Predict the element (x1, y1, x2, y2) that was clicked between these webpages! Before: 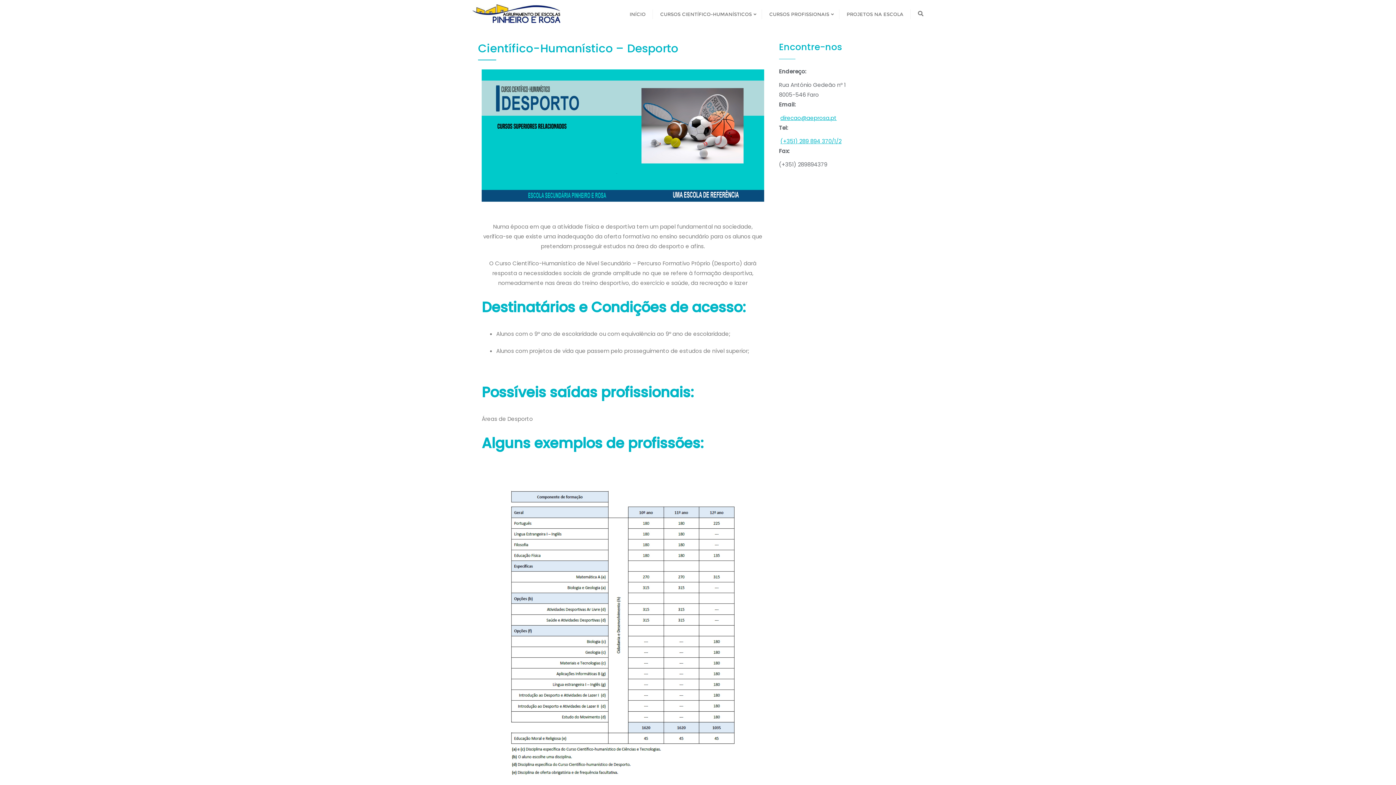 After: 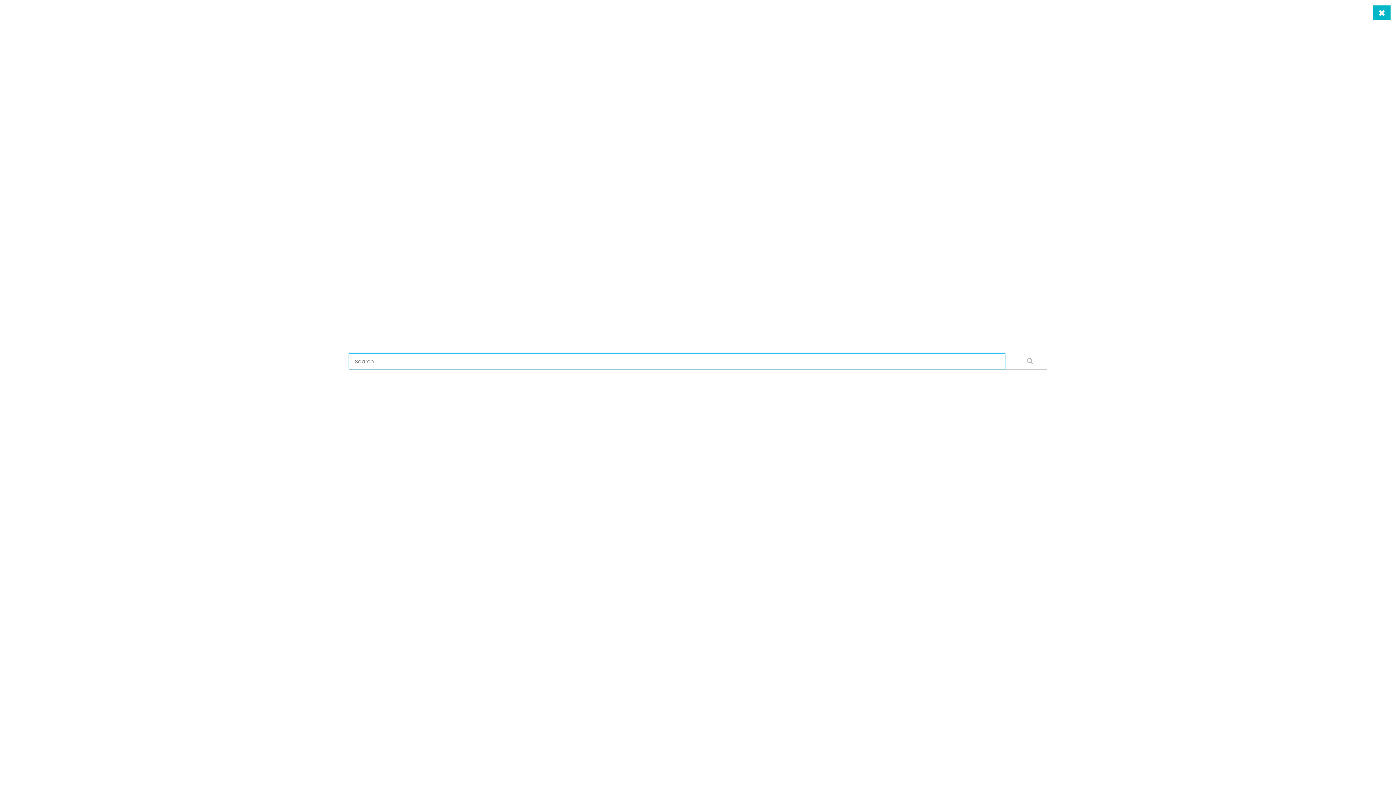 Action: bbox: (918, 9, 923, 17)